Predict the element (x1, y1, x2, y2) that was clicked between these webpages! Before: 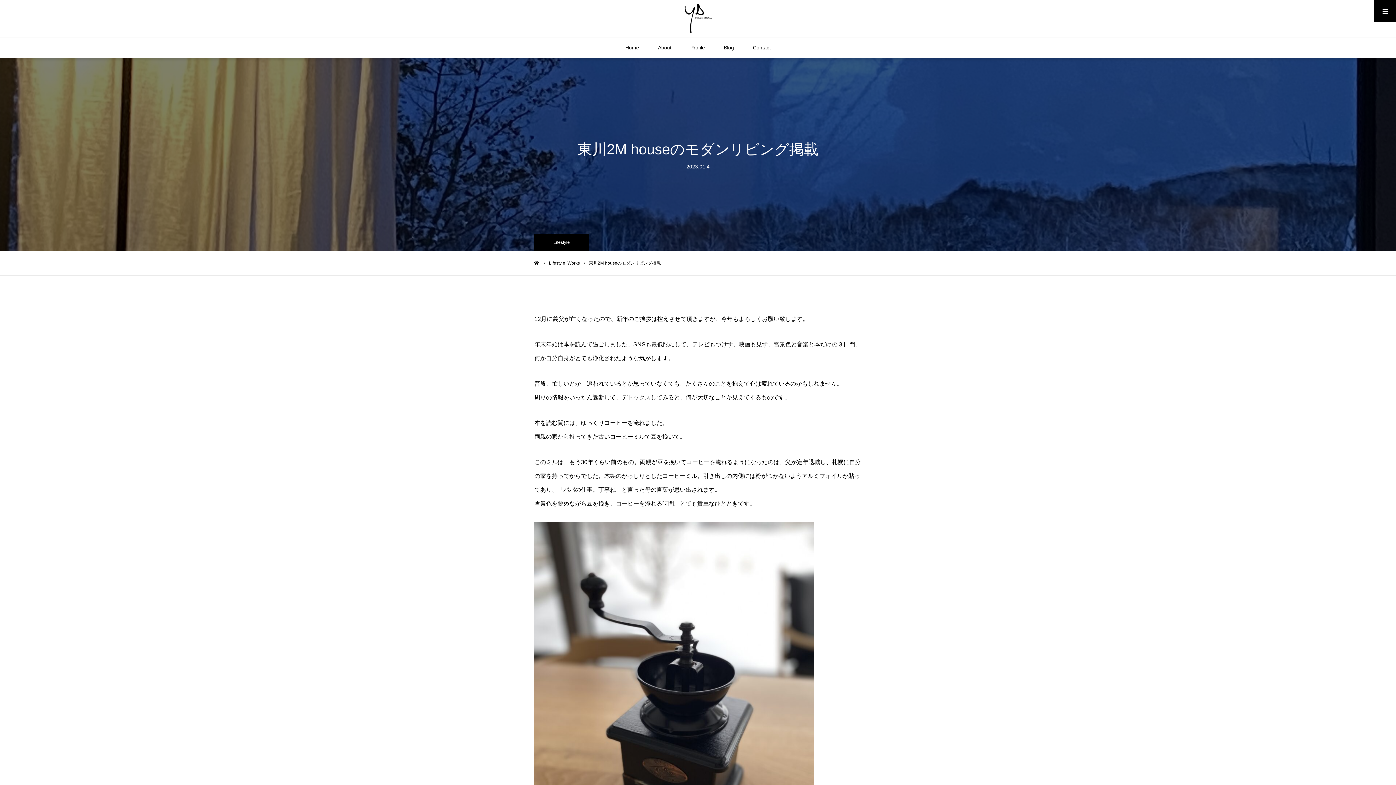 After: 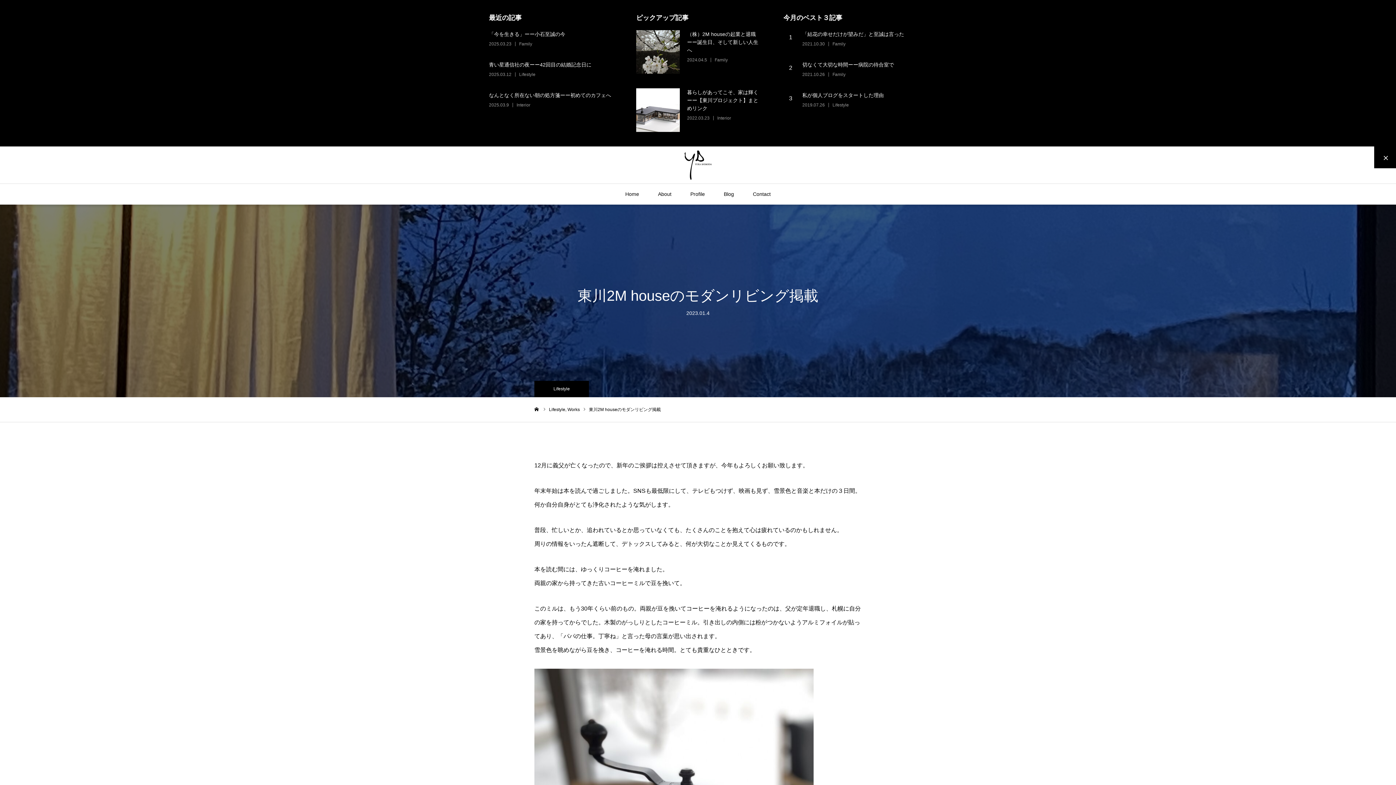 Action: bbox: (1374, 0, 1396, 21) label: メニュー